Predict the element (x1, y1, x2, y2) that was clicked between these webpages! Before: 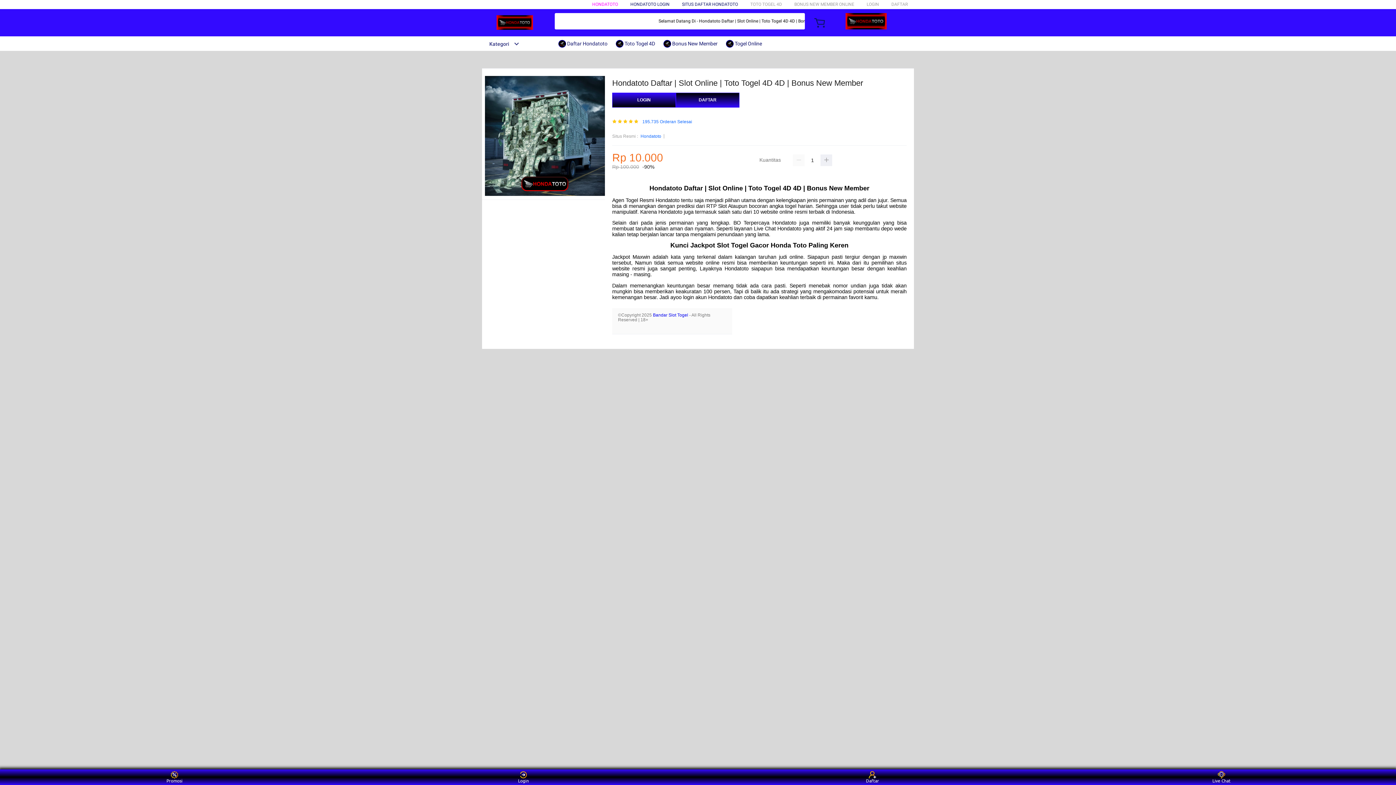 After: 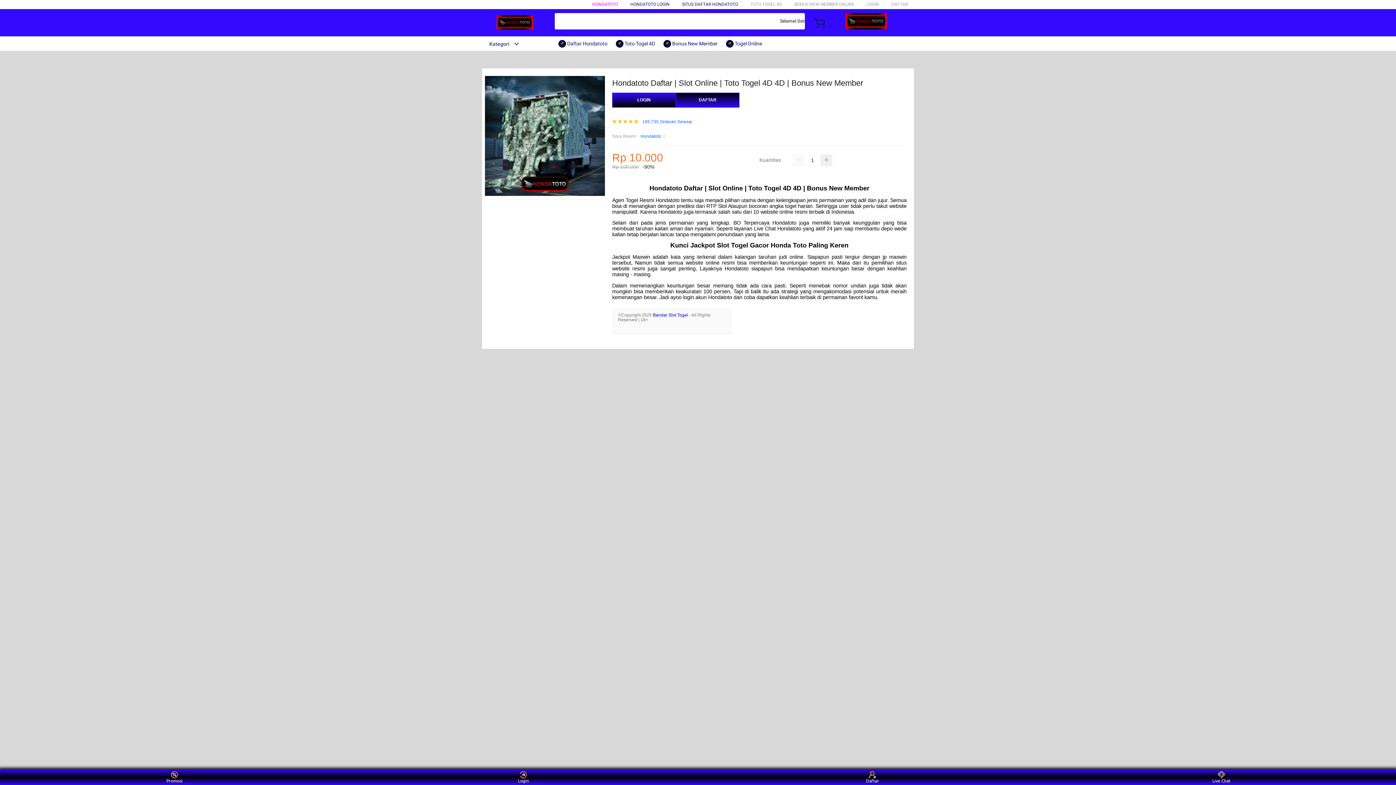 Action: label: SITUS DAFTAR HONDATOTO bbox: (682, 1, 738, 6)